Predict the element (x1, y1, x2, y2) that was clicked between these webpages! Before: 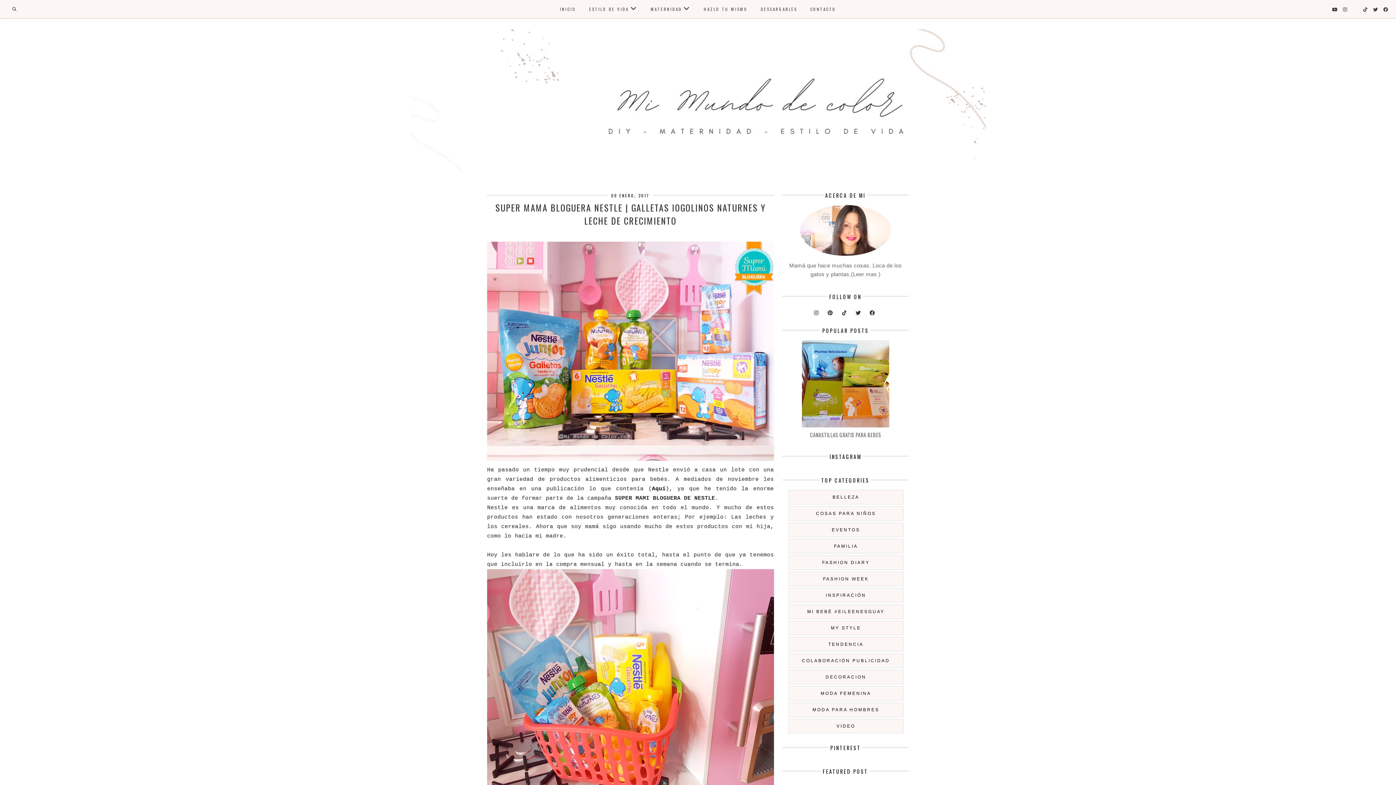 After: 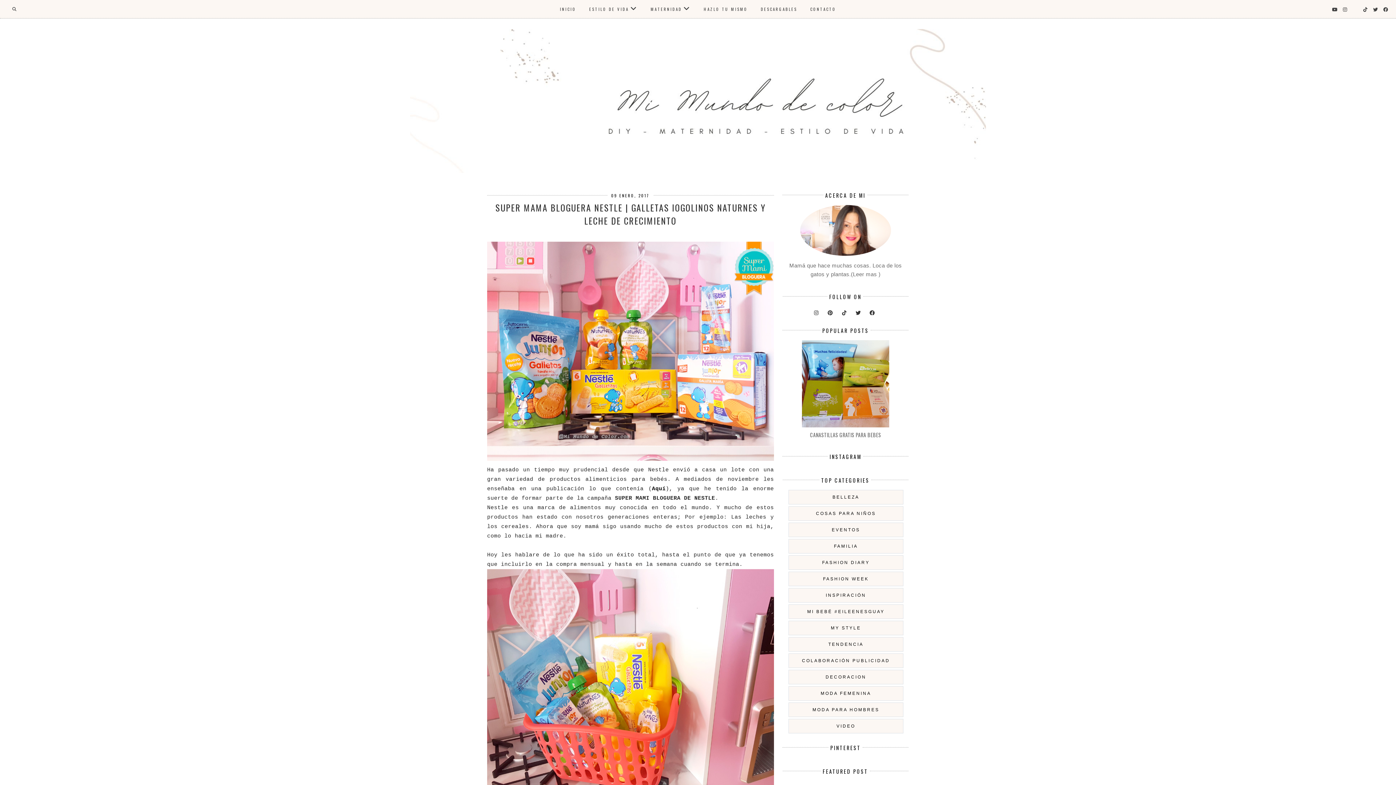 Action: bbox: (788, 340, 902, 427)